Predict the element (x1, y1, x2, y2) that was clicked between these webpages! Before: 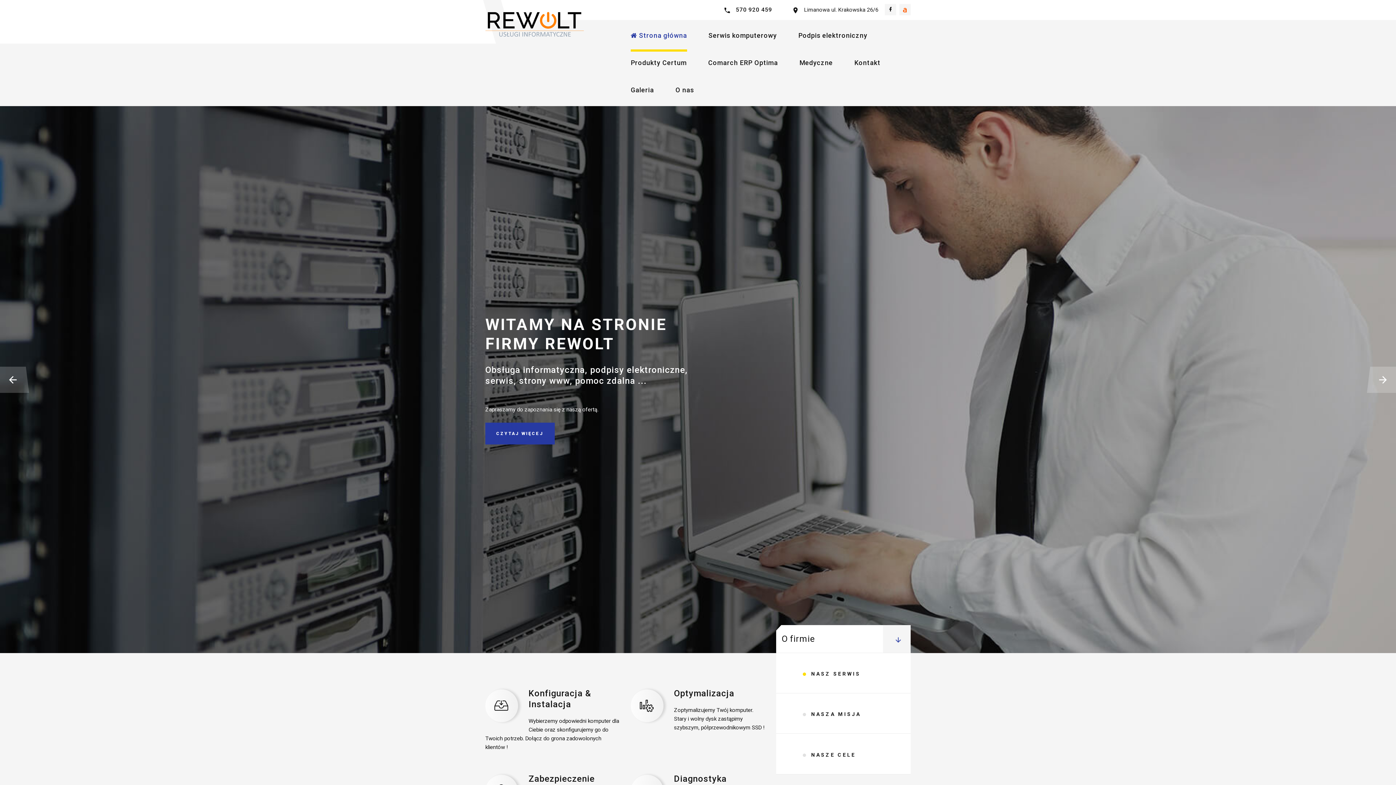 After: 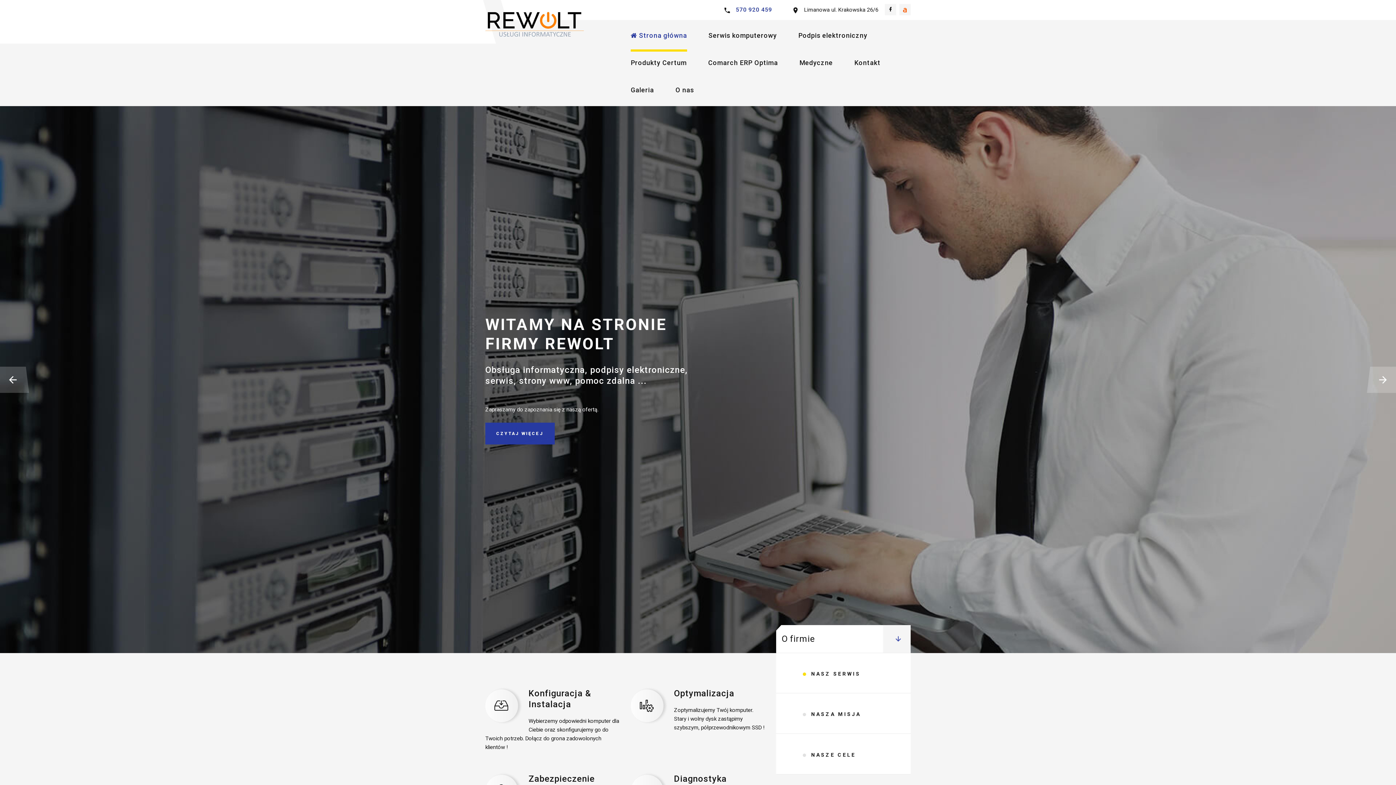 Action: label: 570 920 459 bbox: (735, 6, 772, 13)